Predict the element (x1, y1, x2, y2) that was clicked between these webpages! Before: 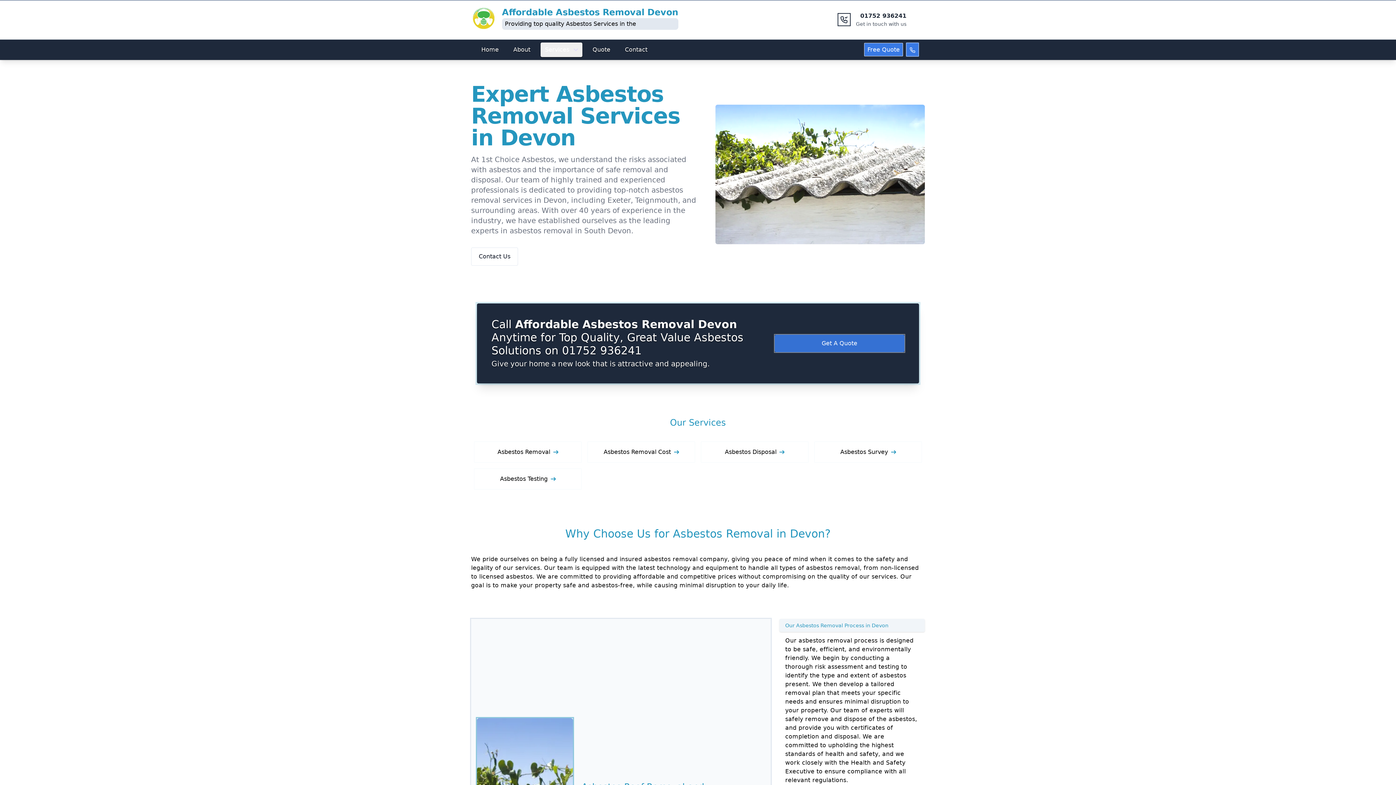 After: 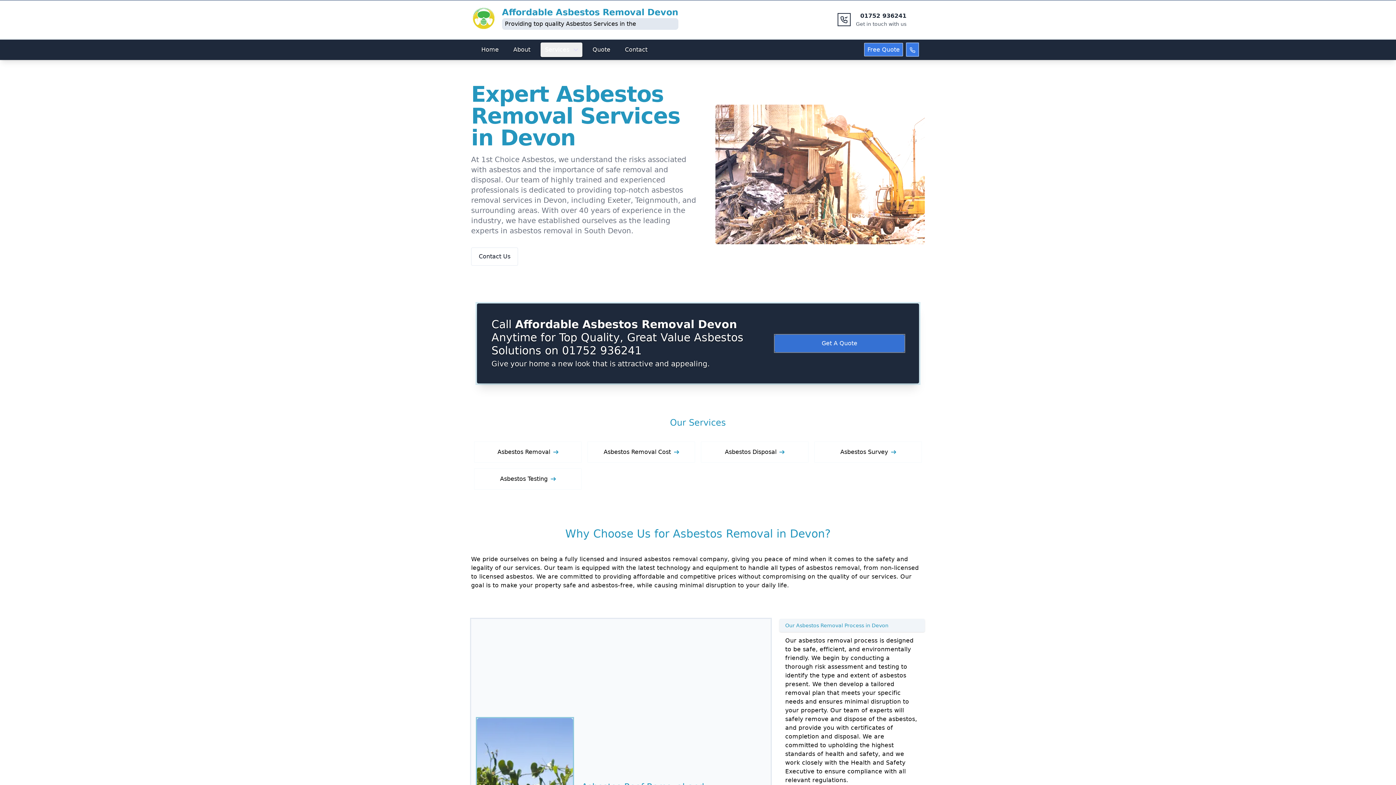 Action: bbox: (709, 104, 919, 244)